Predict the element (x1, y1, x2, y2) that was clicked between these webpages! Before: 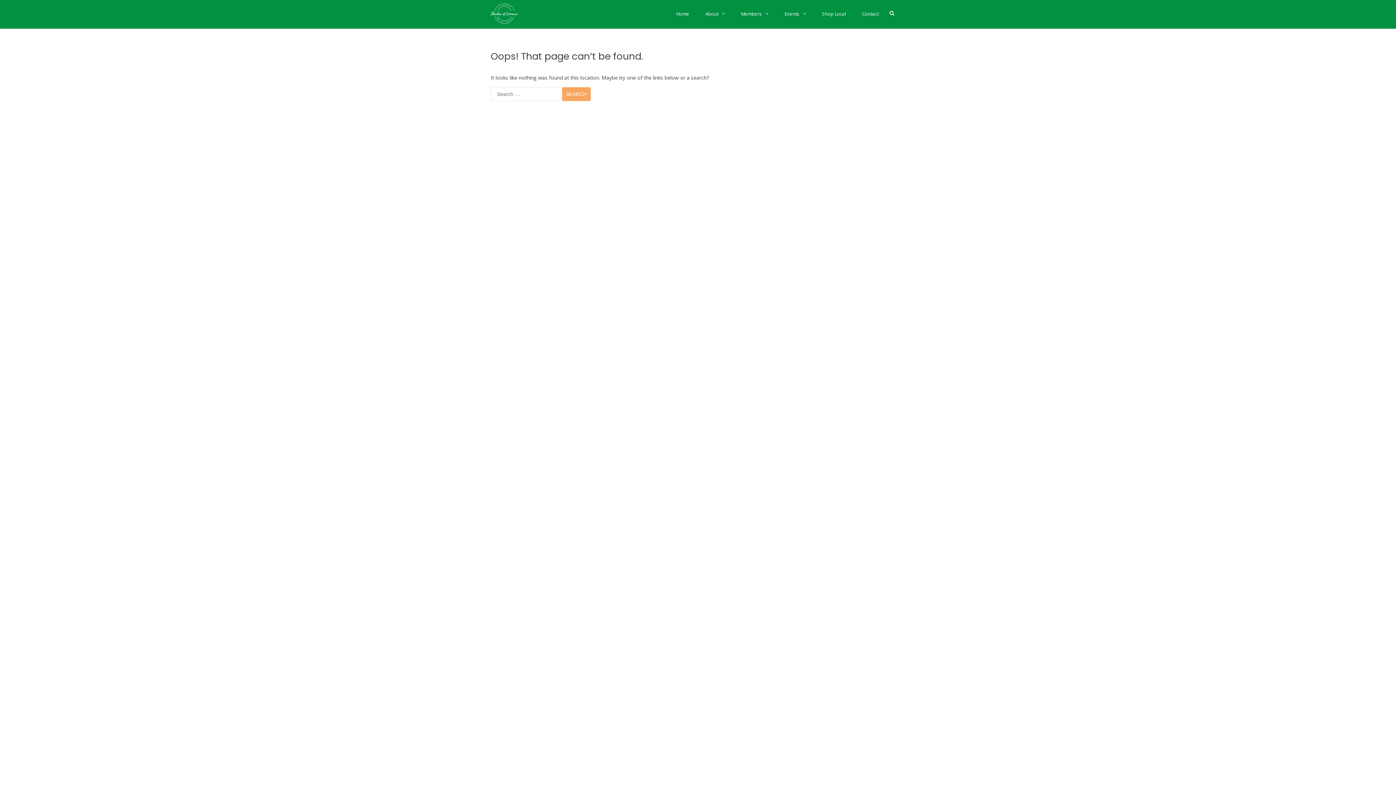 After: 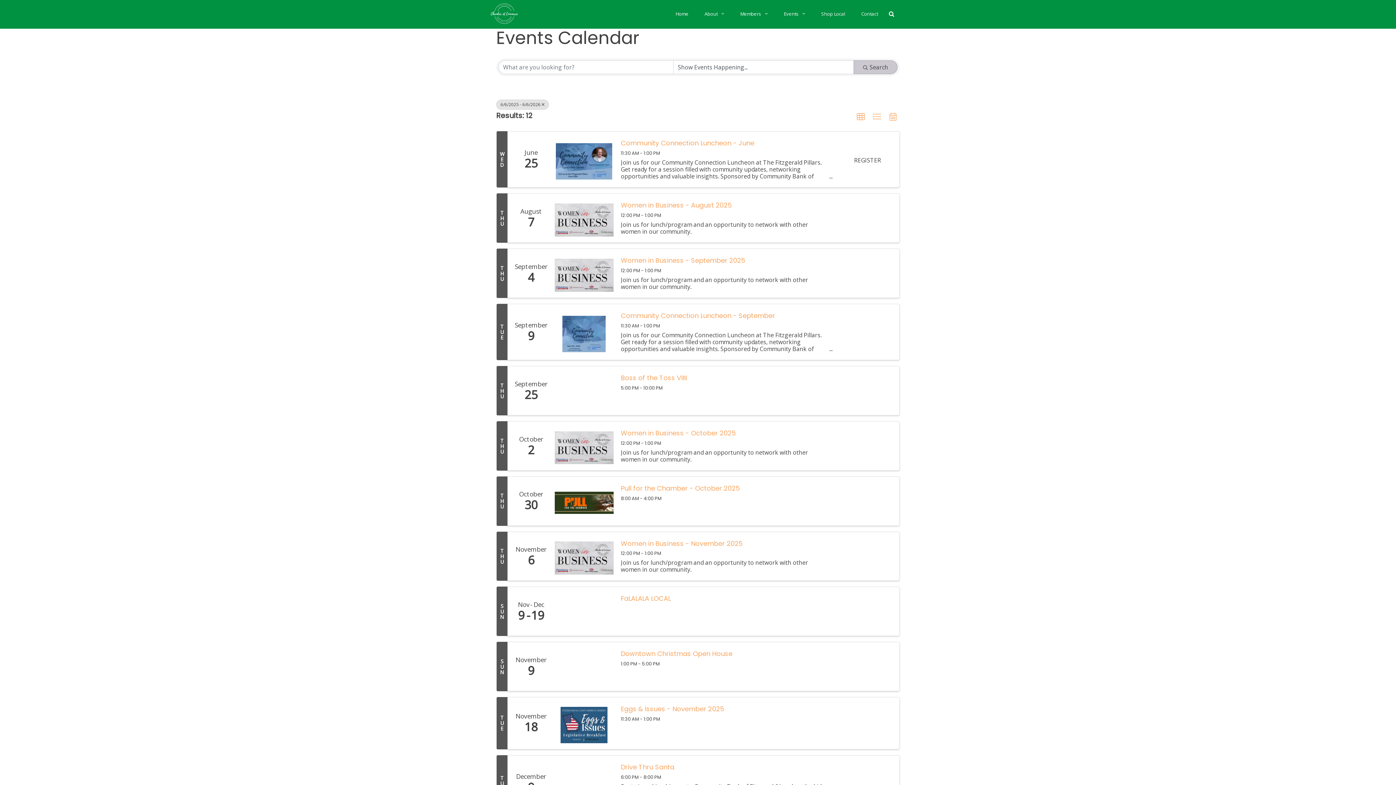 Action: bbox: (777, 0, 813, 27) label: Events